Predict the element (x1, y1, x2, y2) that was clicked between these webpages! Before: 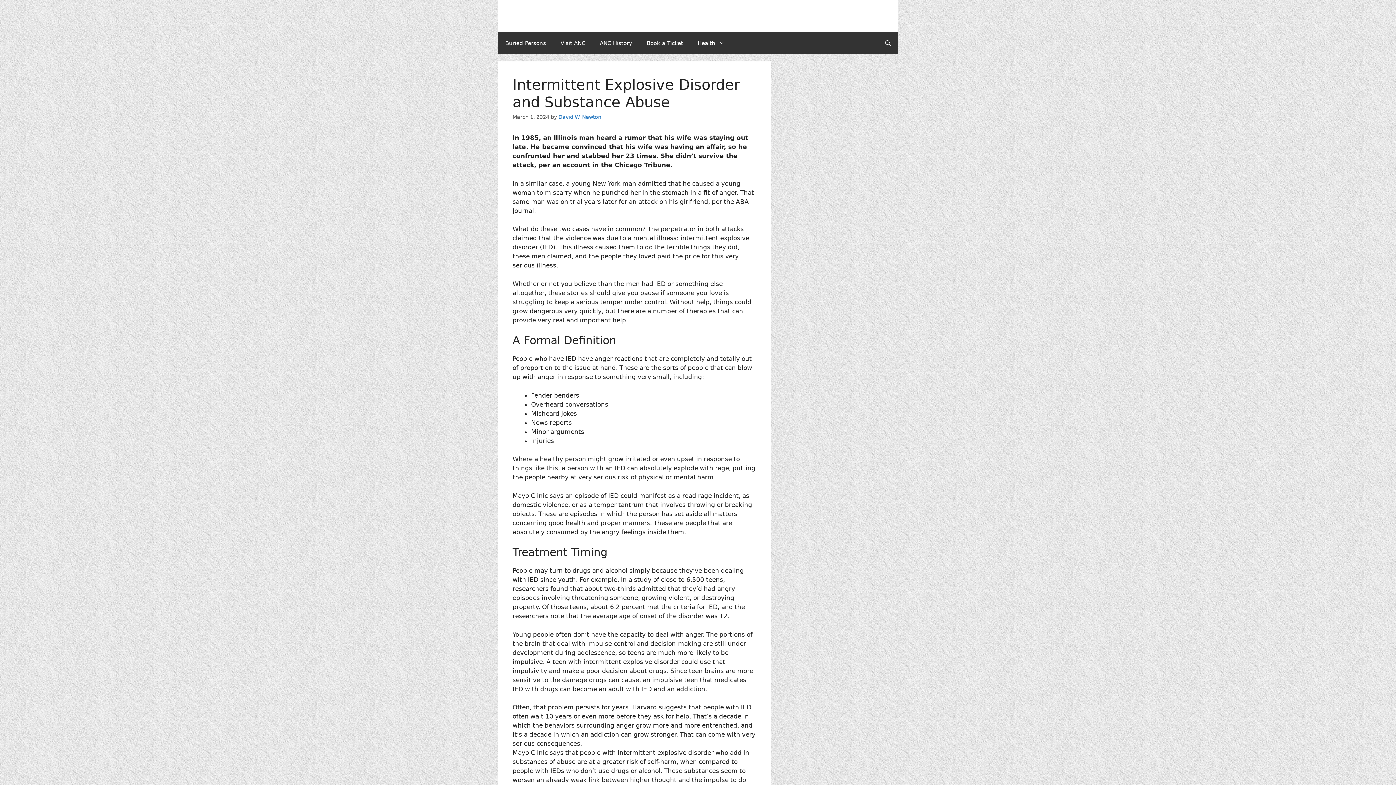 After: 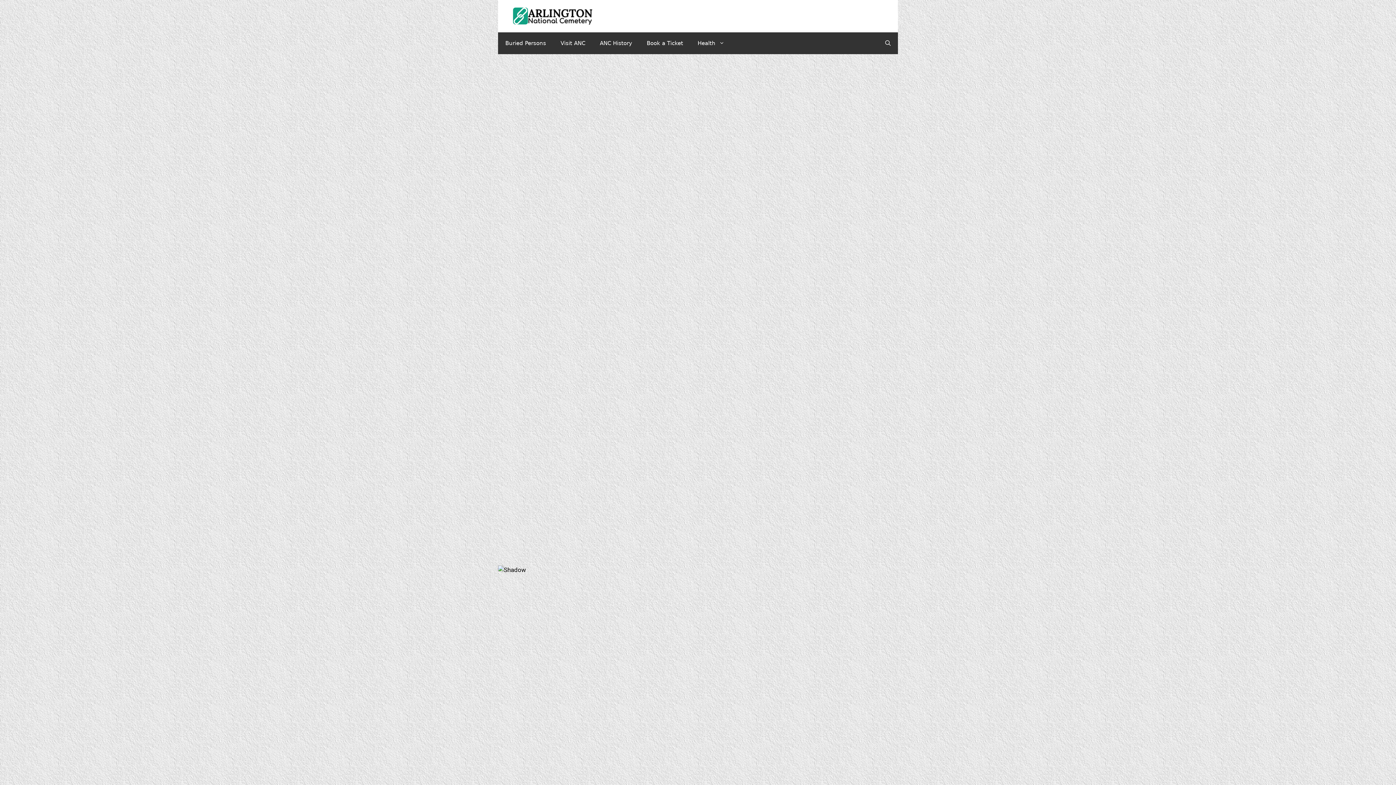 Action: bbox: (512, 12, 592, 19)